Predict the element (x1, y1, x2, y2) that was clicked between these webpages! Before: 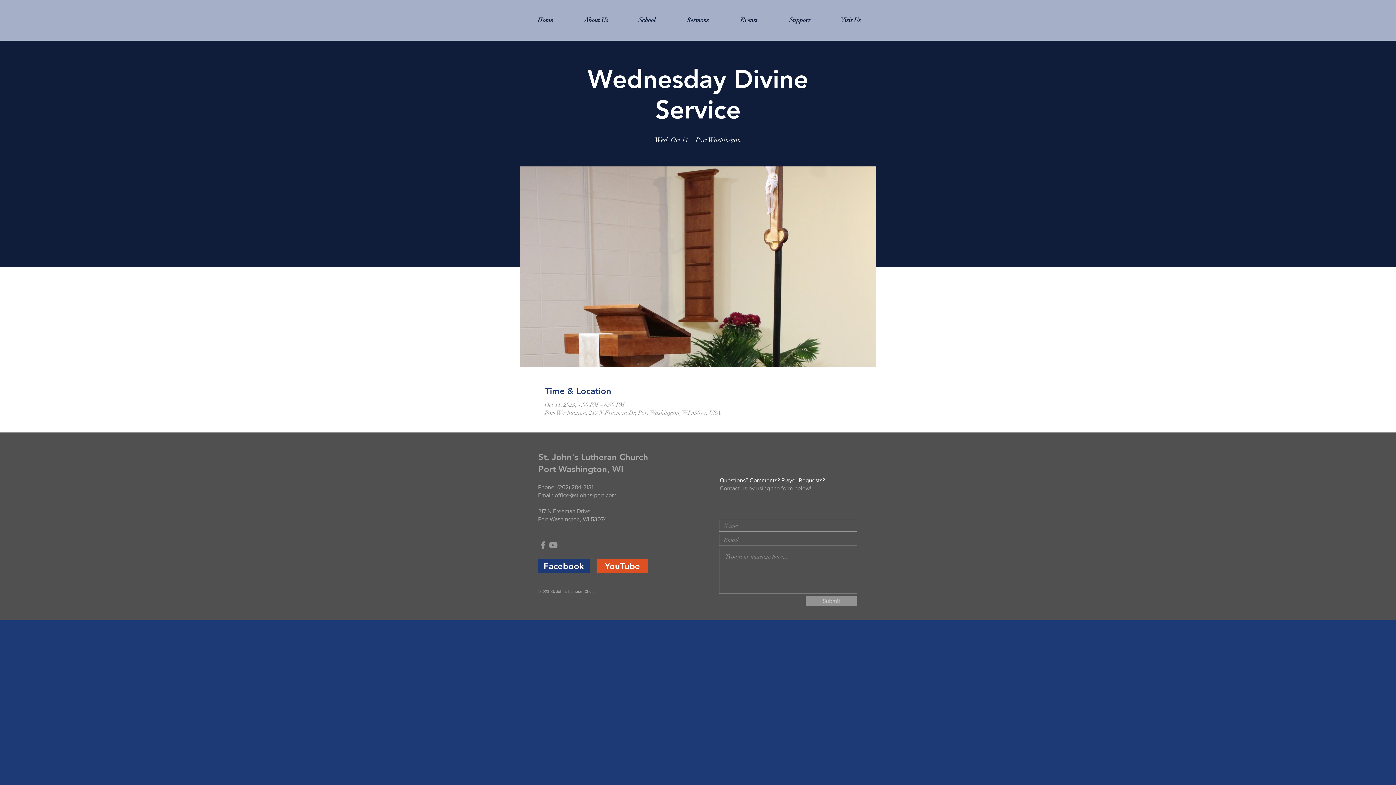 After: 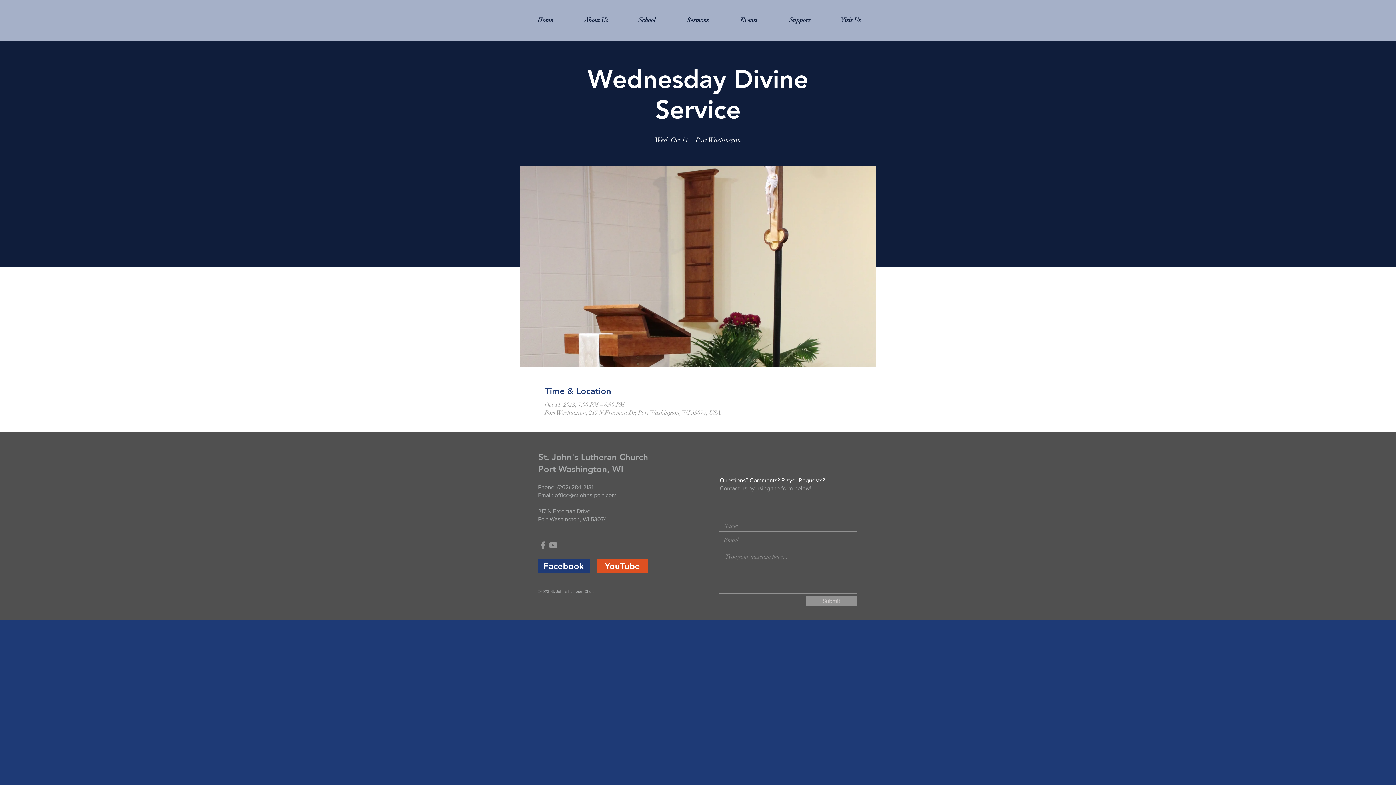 Action: label: Grey YouTube Icon bbox: (548, 540, 558, 550)